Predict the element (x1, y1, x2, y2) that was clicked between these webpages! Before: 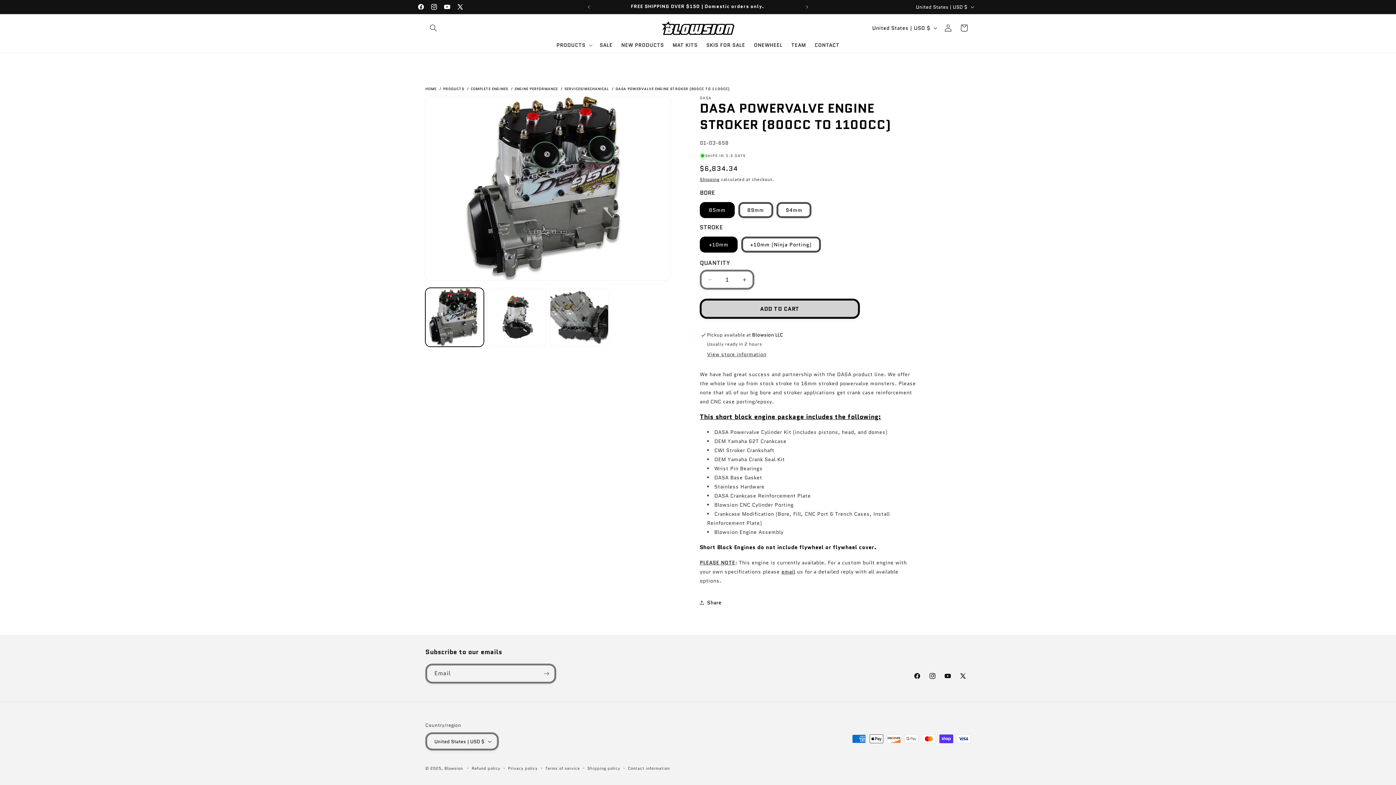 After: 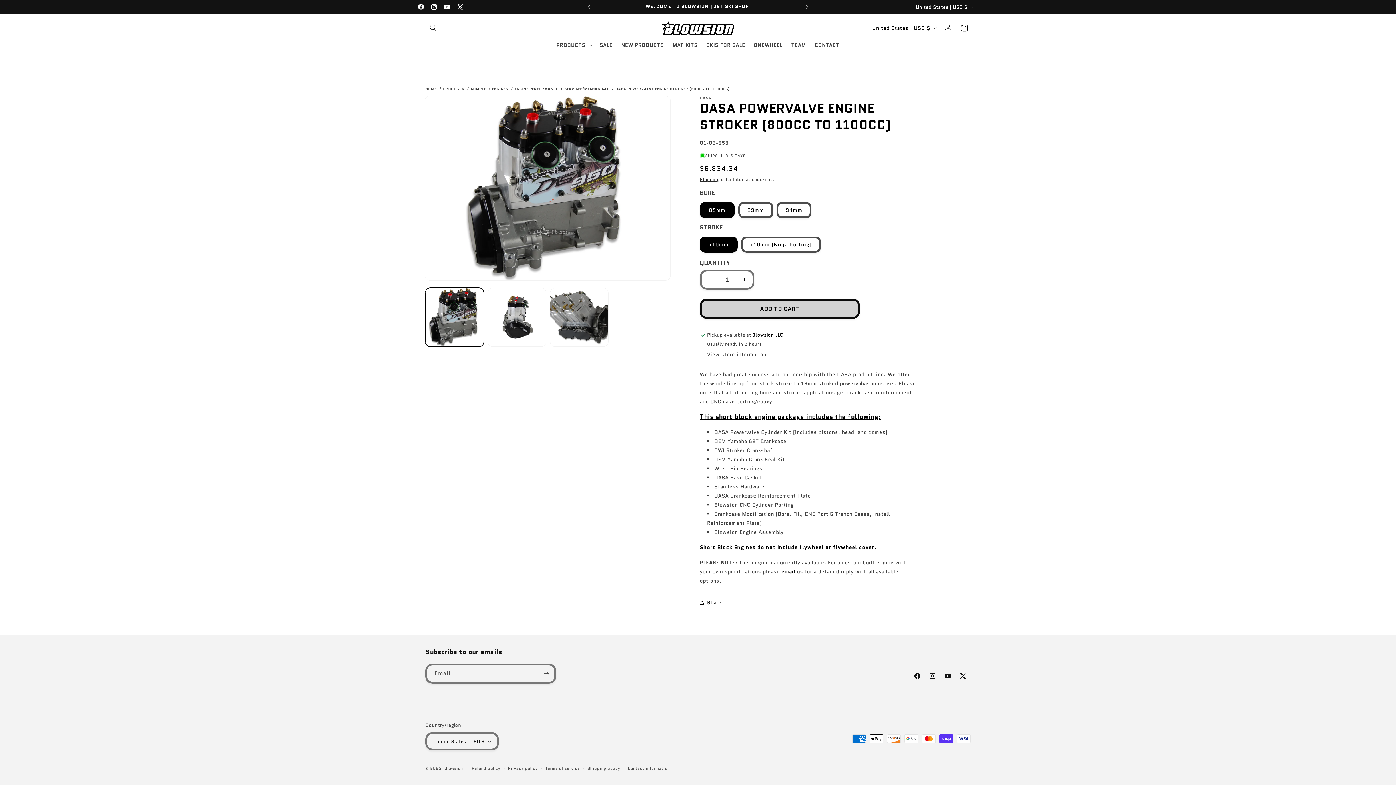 Action: label: email bbox: (781, 568, 795, 575)